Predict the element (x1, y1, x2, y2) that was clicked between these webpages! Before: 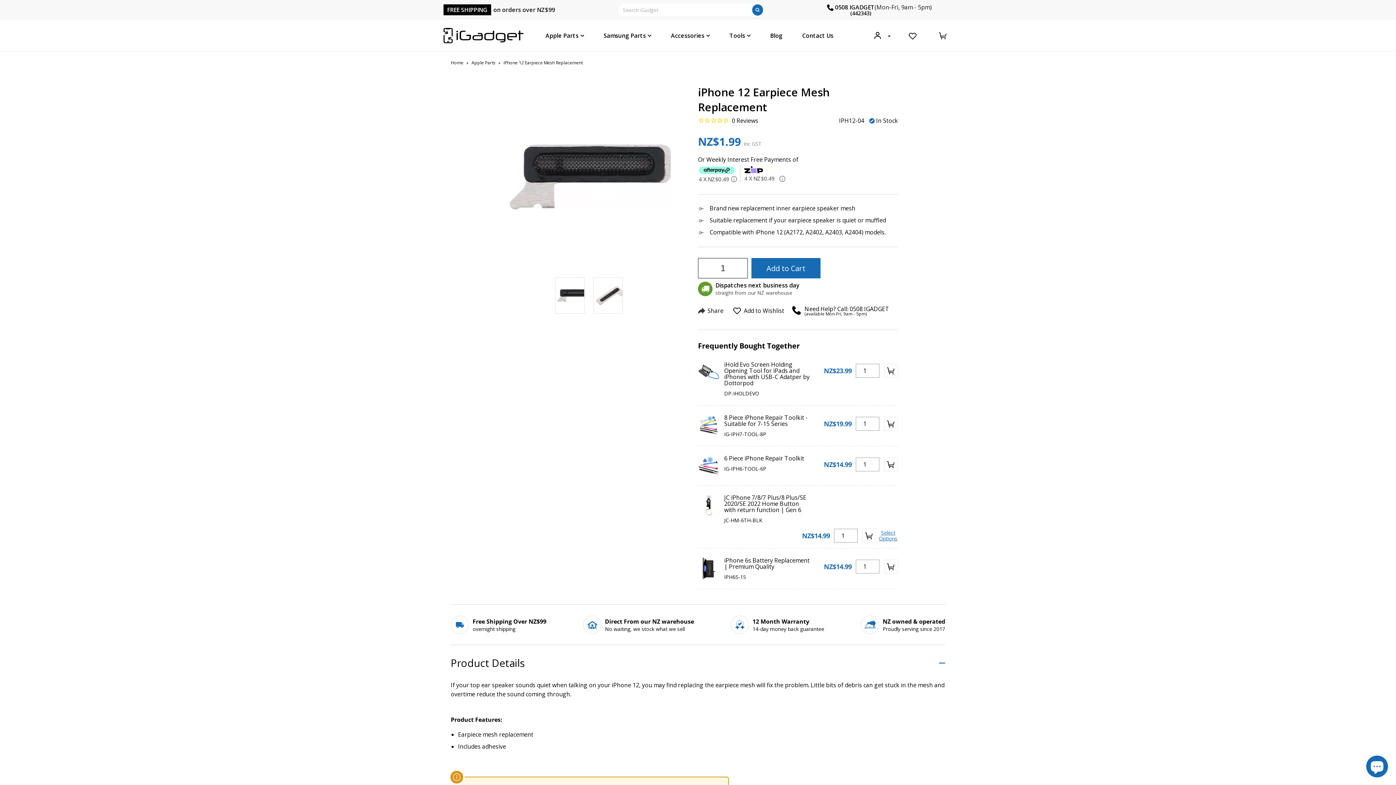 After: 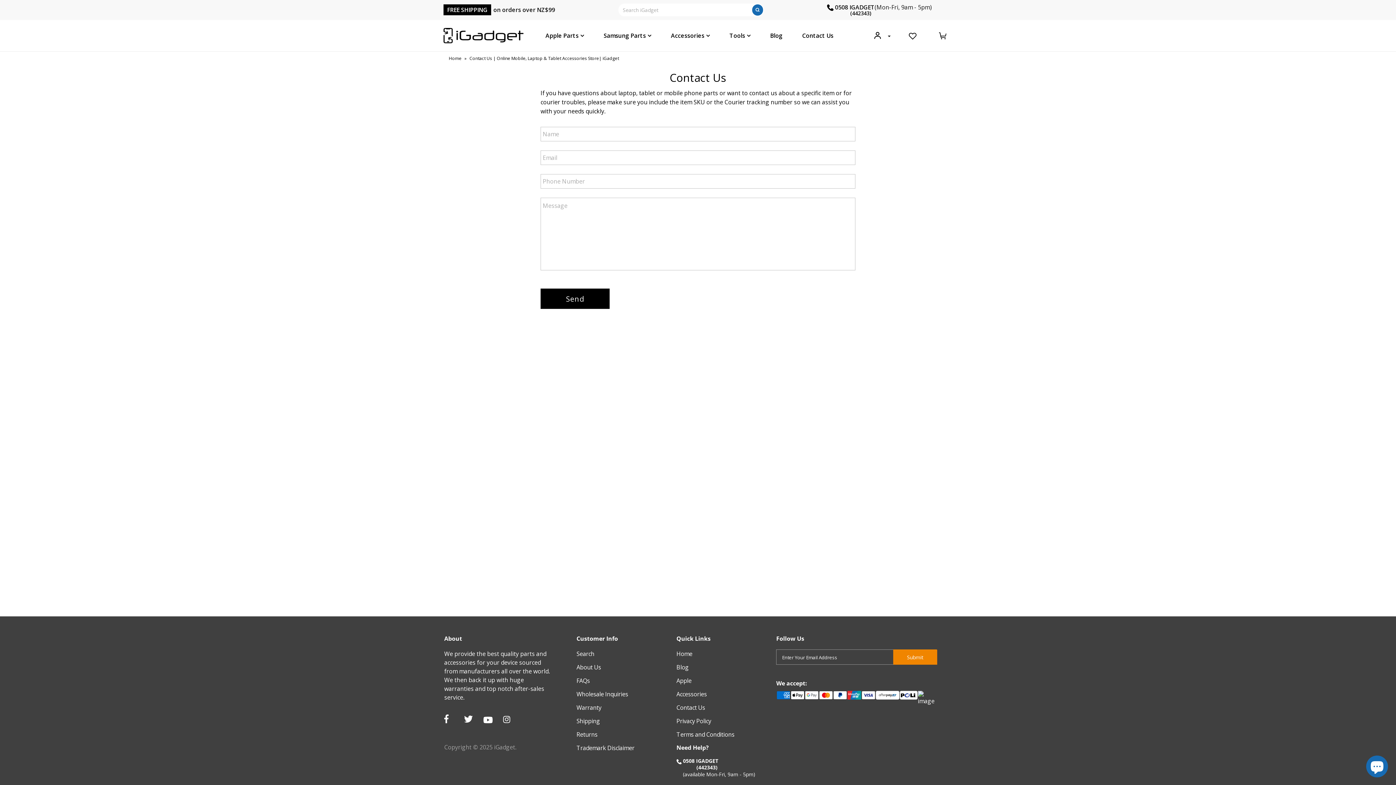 Action: bbox: (861, 616, 945, 634) label: NZ owned & operated
Proudly serving since 2017